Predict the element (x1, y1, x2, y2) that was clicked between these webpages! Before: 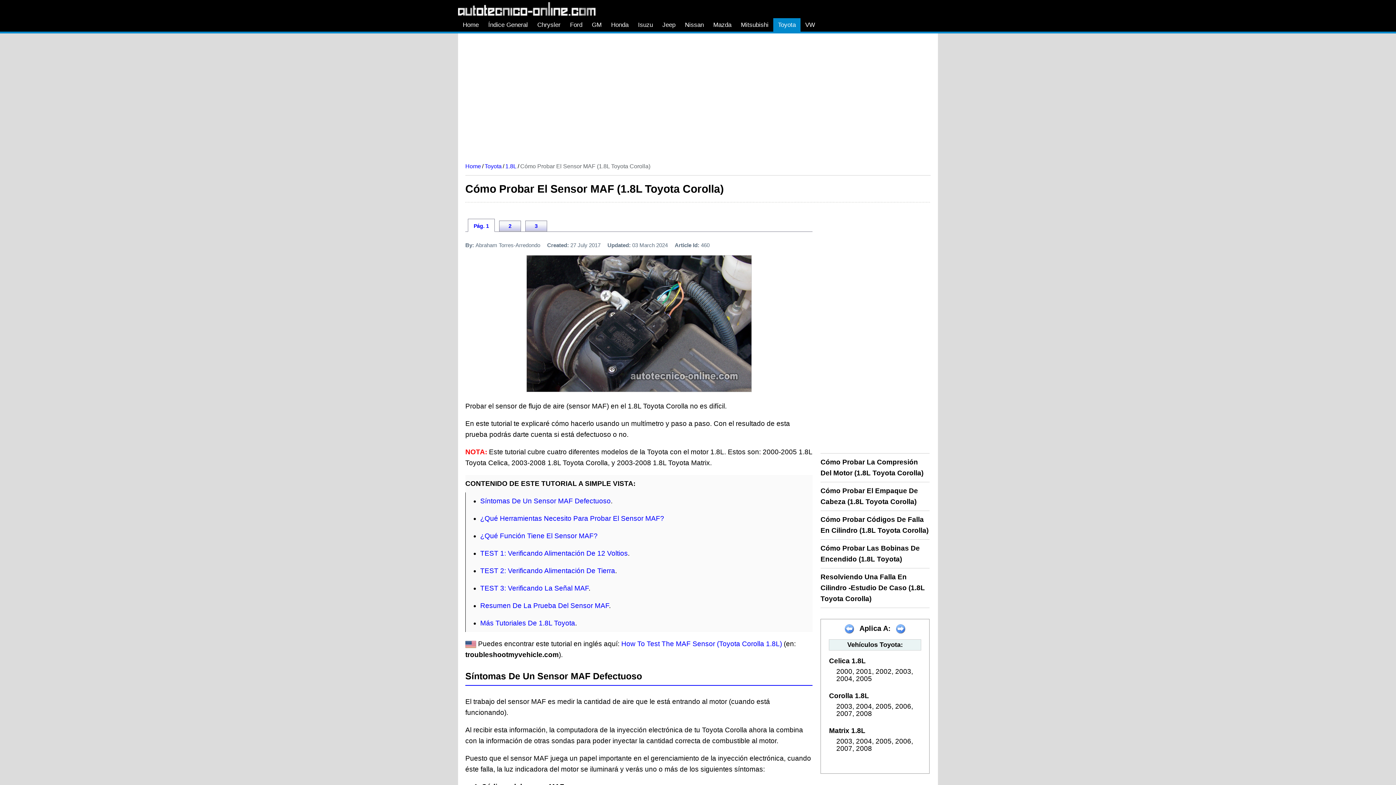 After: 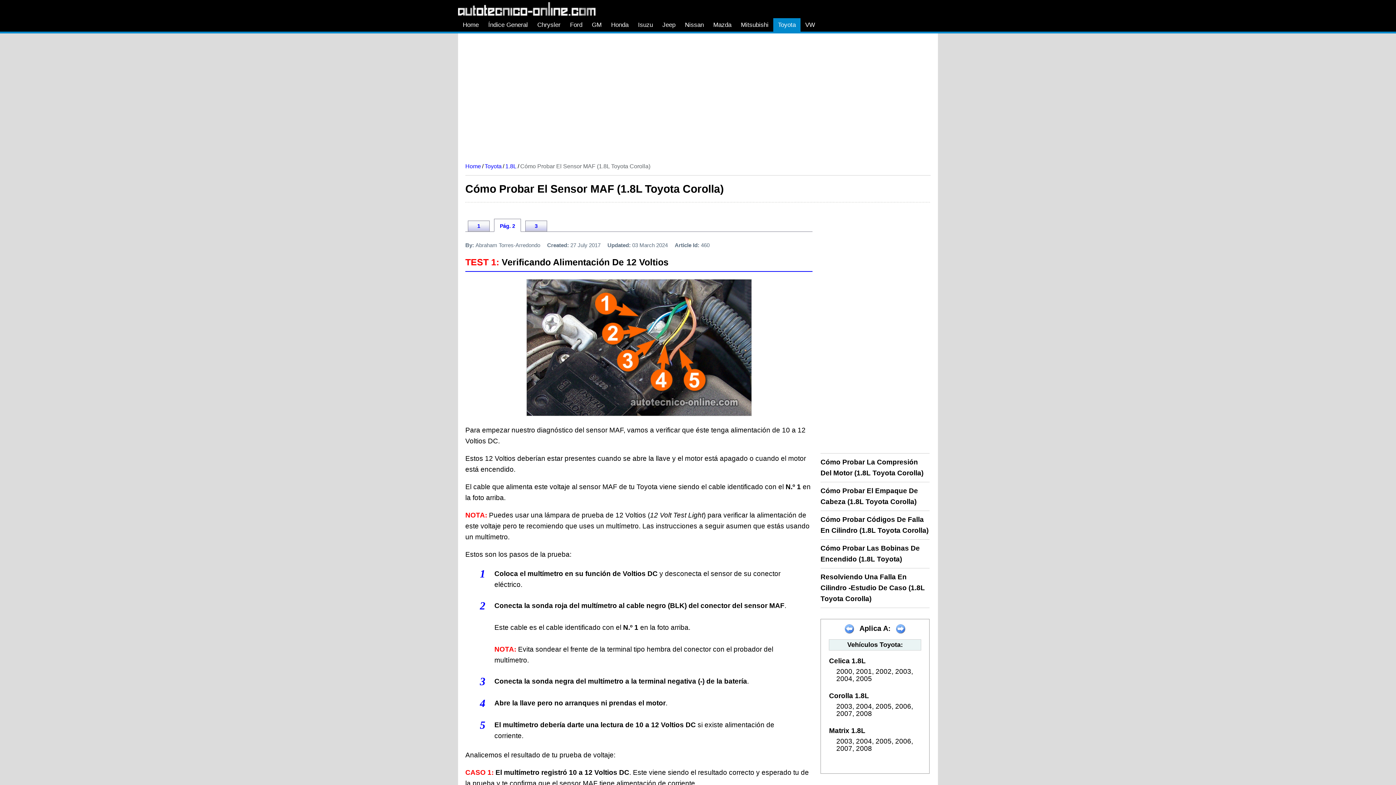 Action: bbox: (480, 549, 628, 557) label: TEST 1: Verificando Alimentación De 12 Voltios